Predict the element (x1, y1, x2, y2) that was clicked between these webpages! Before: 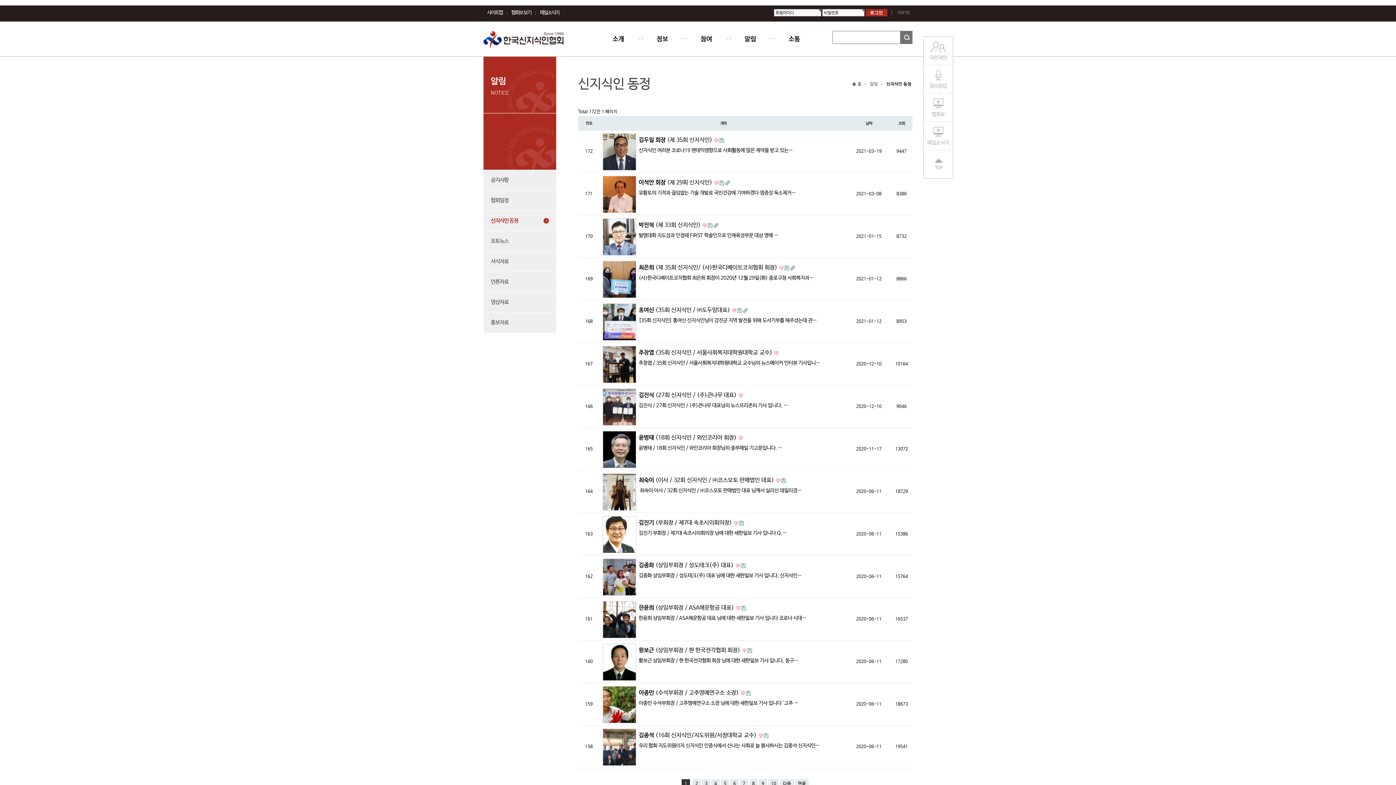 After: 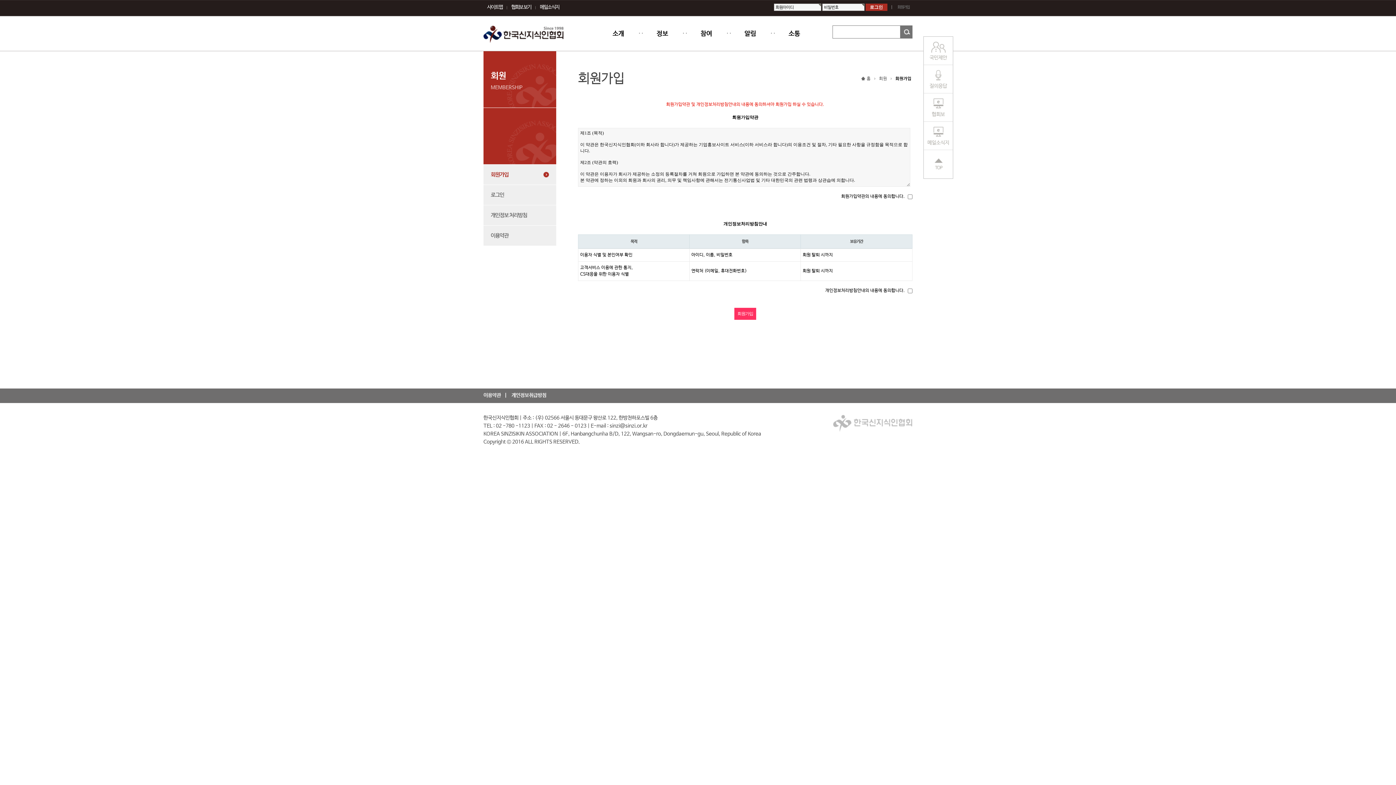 Action: bbox: (897, 10, 909, 14) label: 회원가입